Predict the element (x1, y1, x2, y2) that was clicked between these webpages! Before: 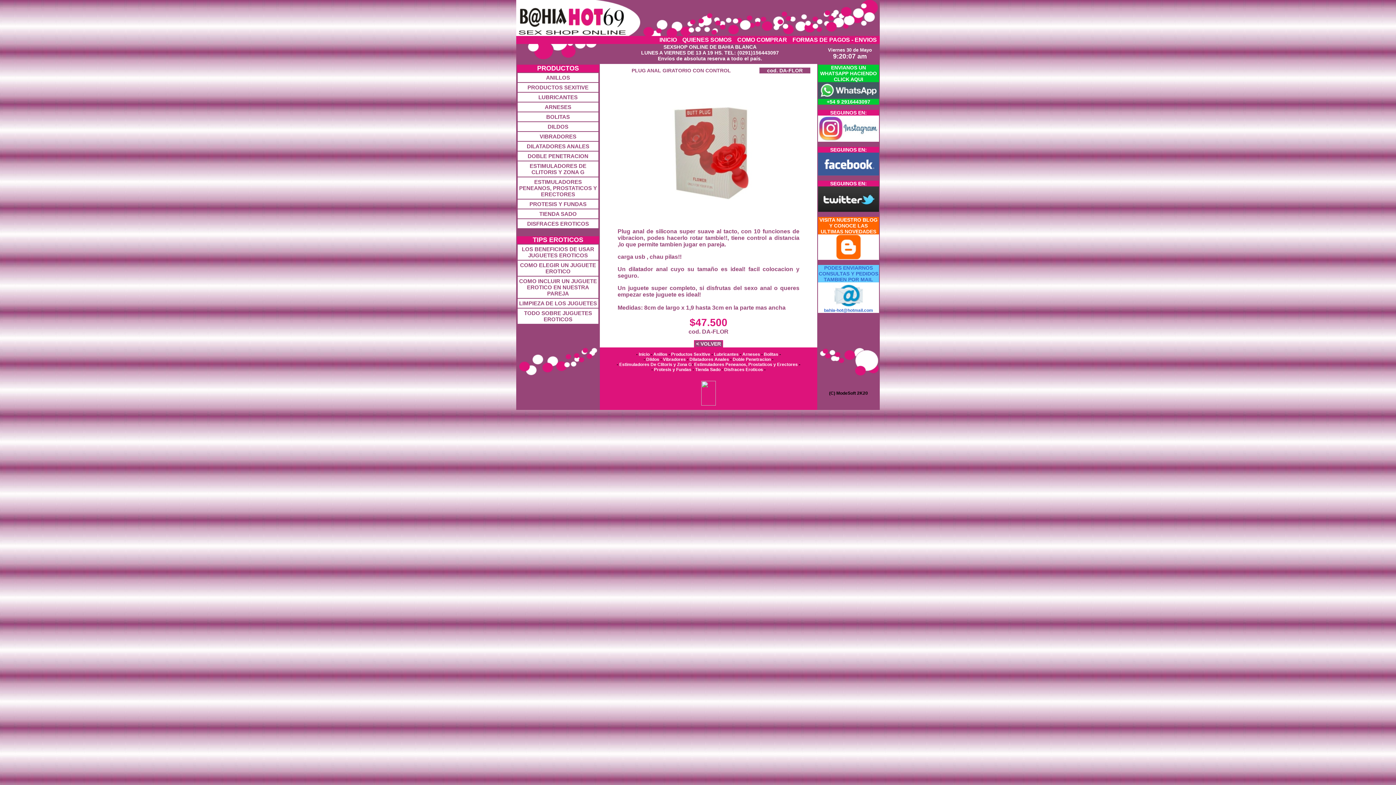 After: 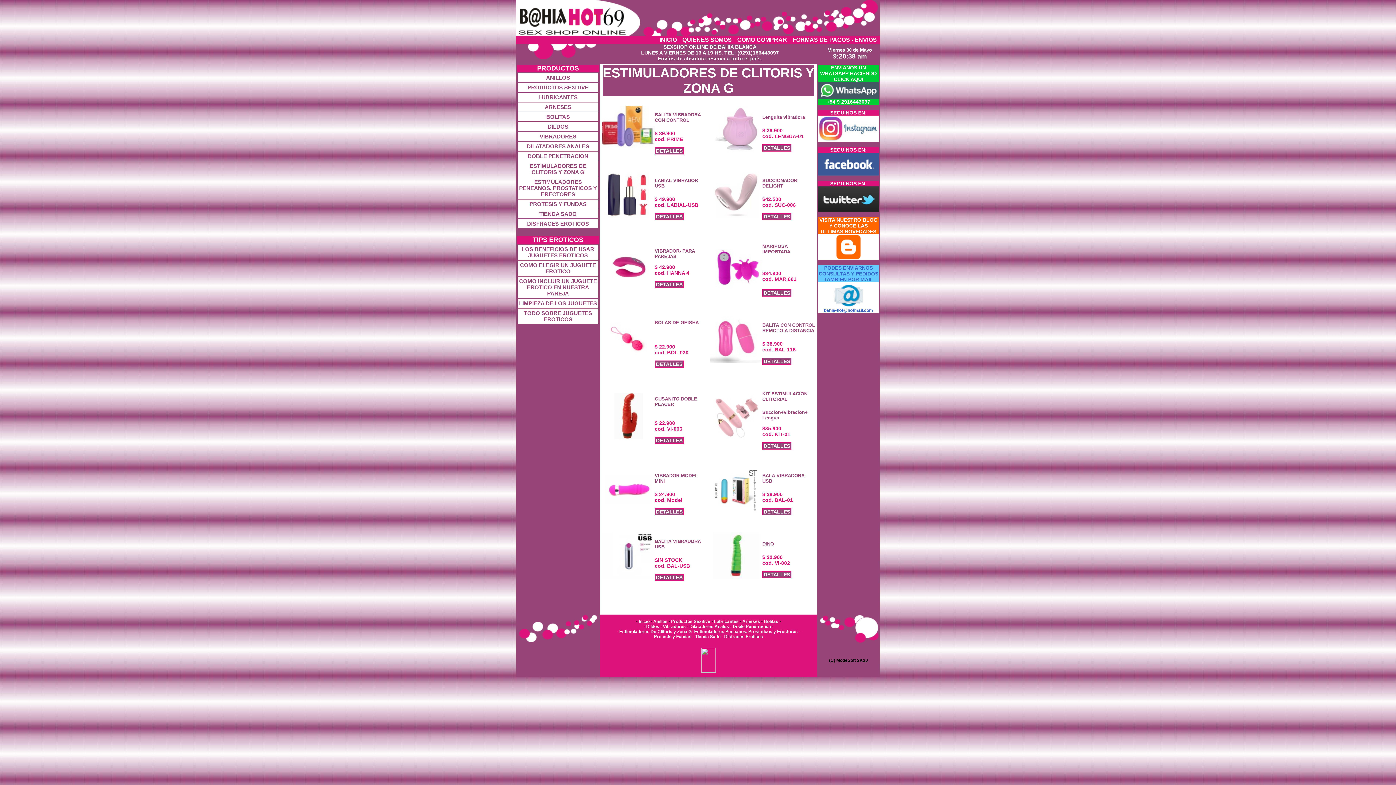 Action: label: ESTIMULADORES DE CLITORIS Y ZONA G bbox: (517, 161, 598, 176)